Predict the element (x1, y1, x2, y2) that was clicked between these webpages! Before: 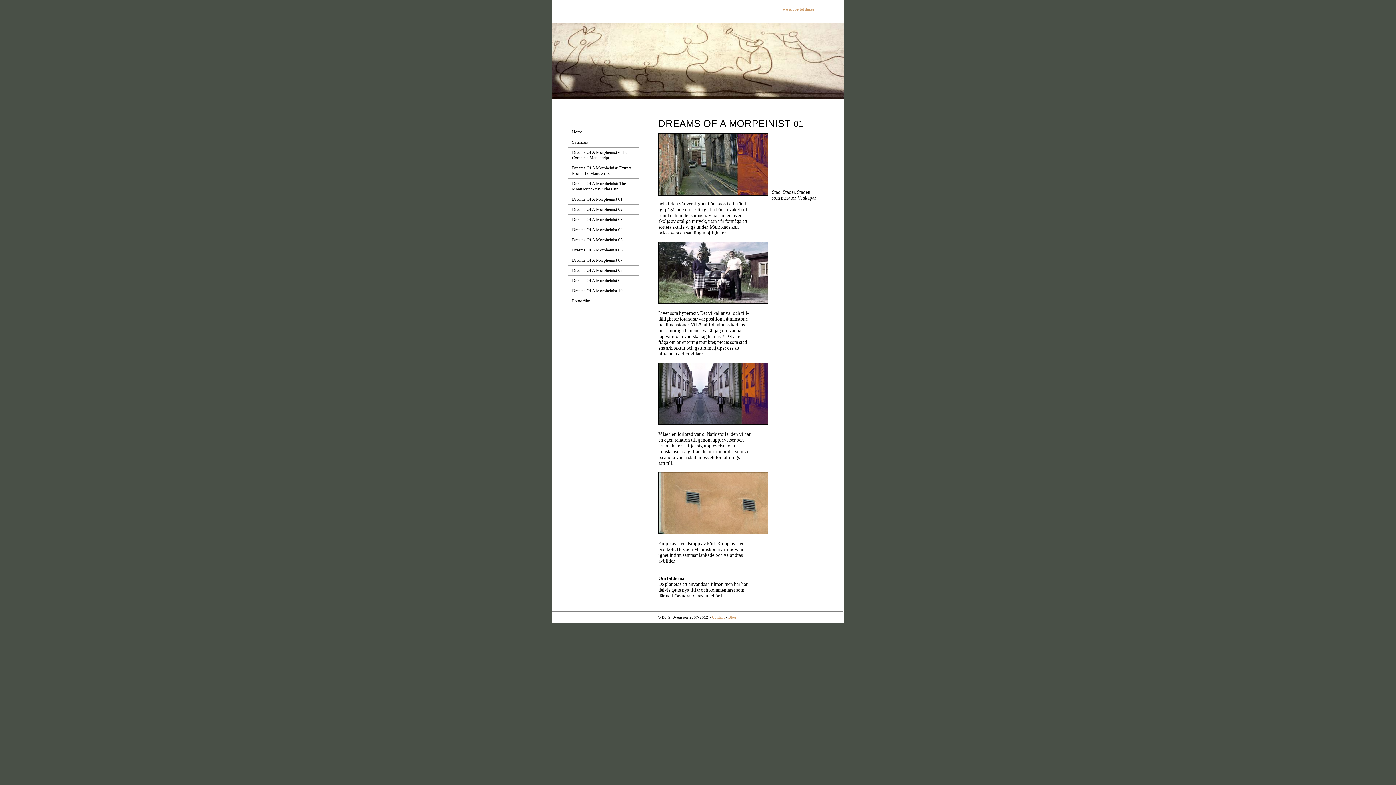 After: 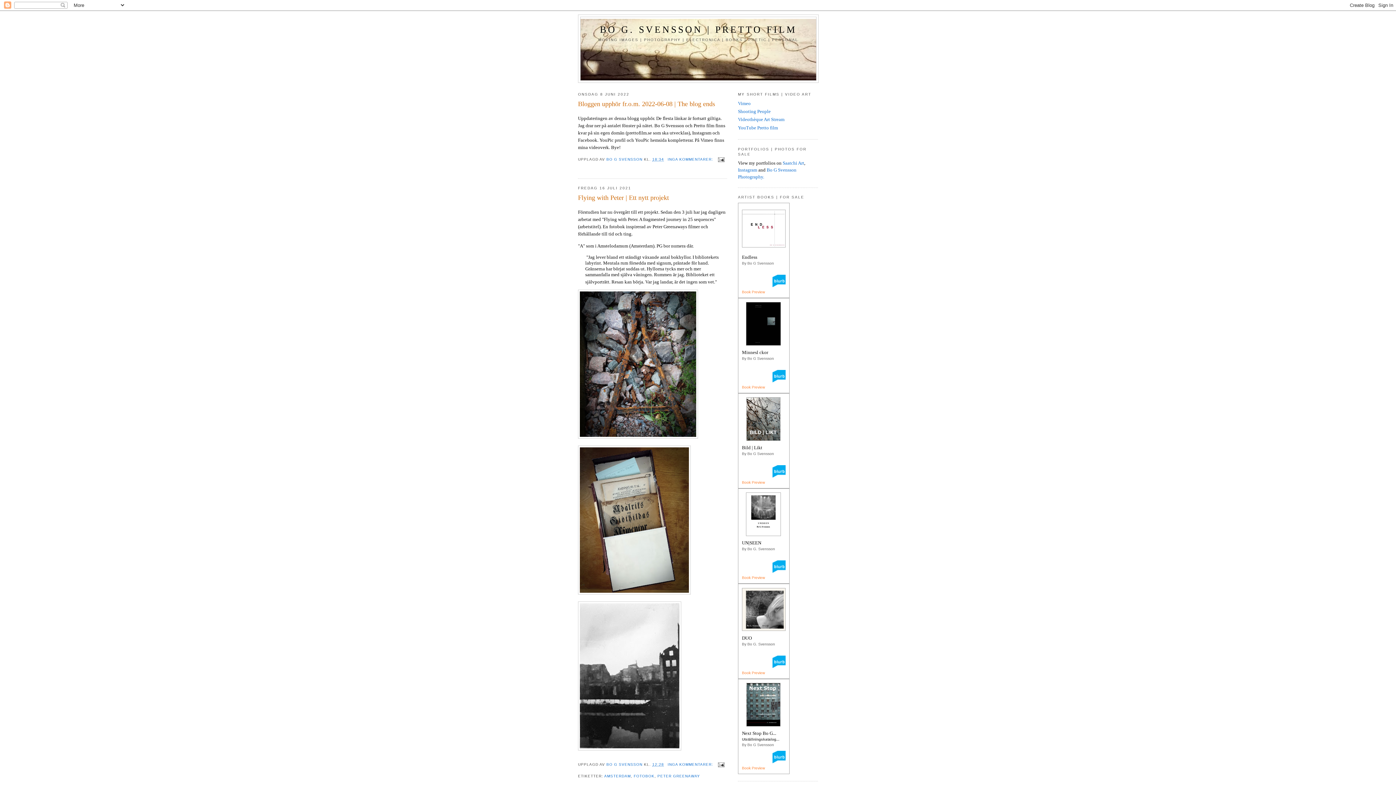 Action: bbox: (728, 615, 736, 619) label: Blog